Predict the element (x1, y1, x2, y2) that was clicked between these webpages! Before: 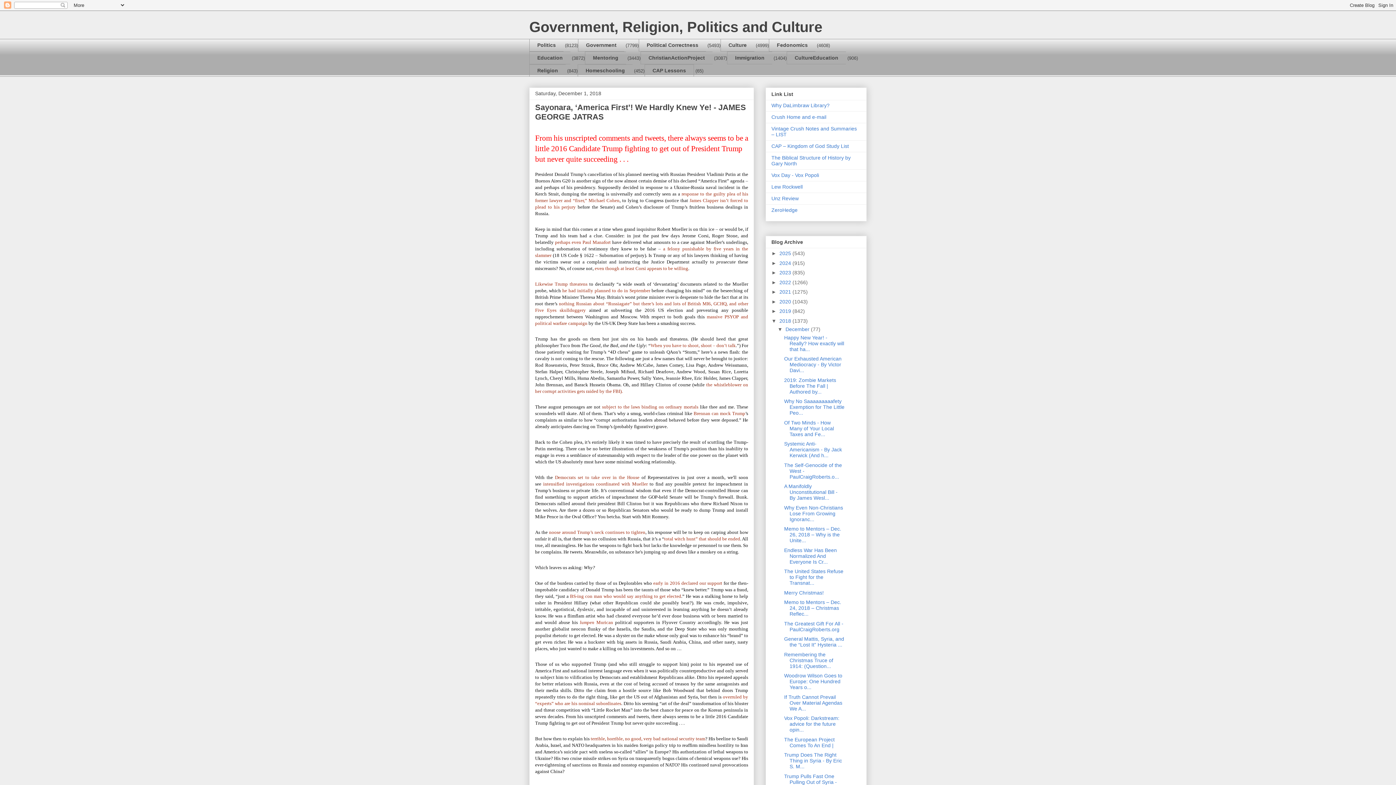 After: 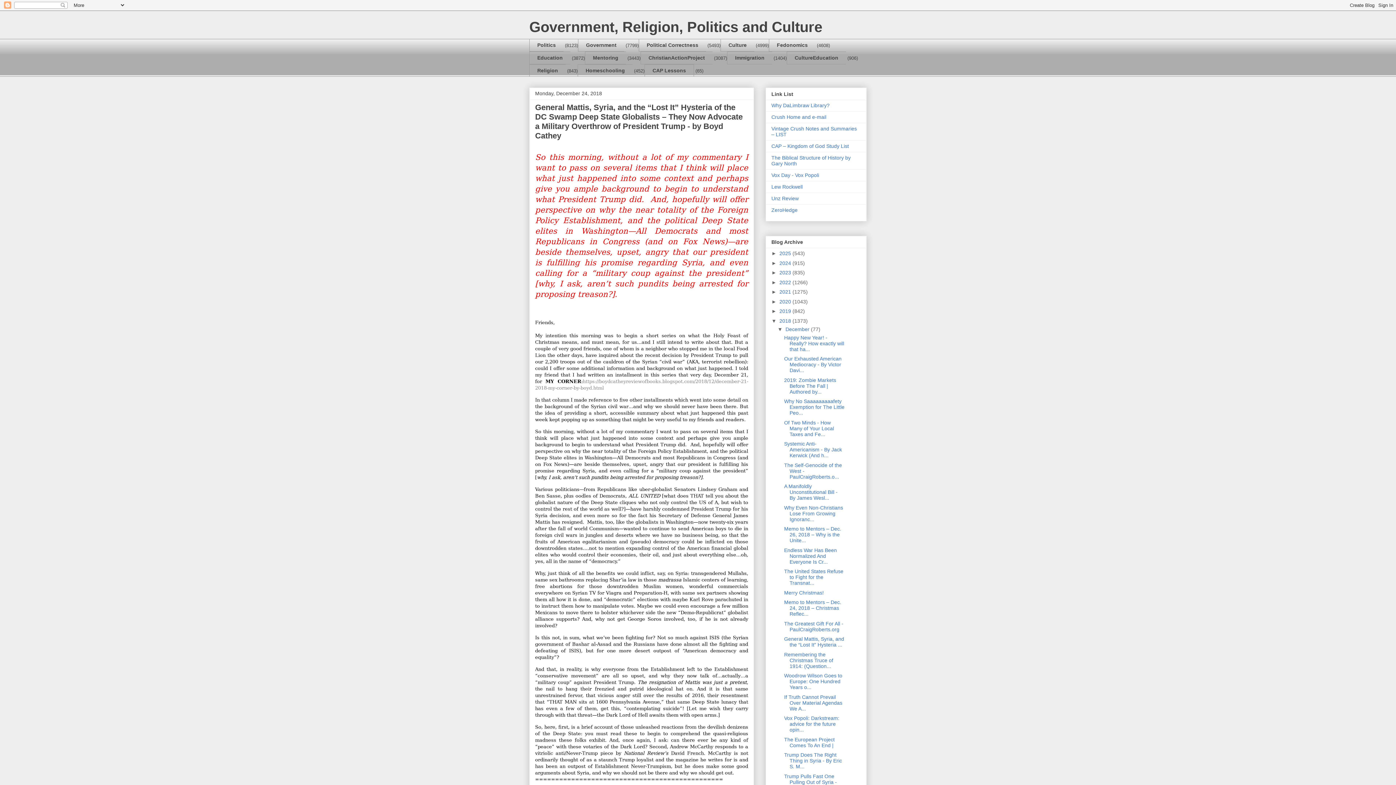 Action: label: General Mattis, Syria, and the “Lost It” Hysteria ... bbox: (784, 636, 844, 648)